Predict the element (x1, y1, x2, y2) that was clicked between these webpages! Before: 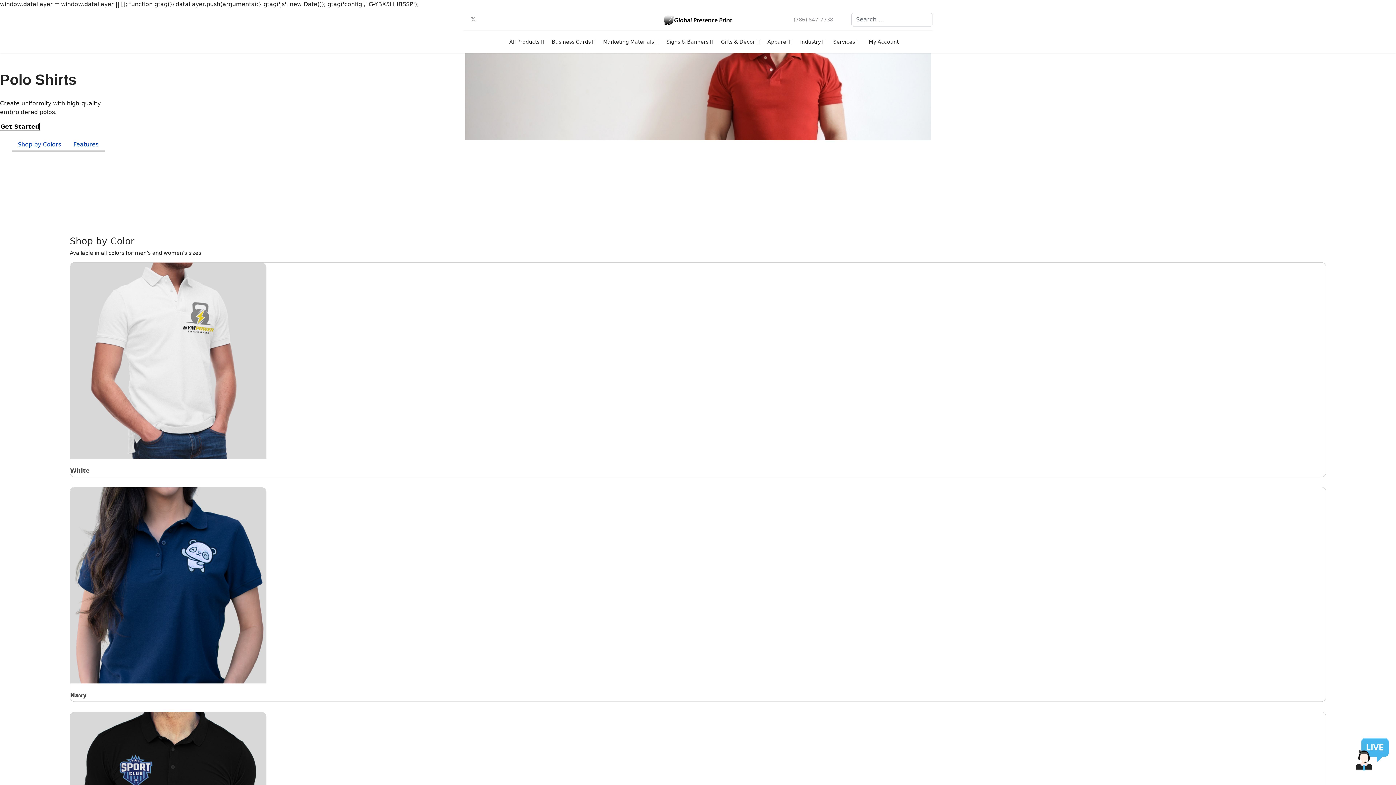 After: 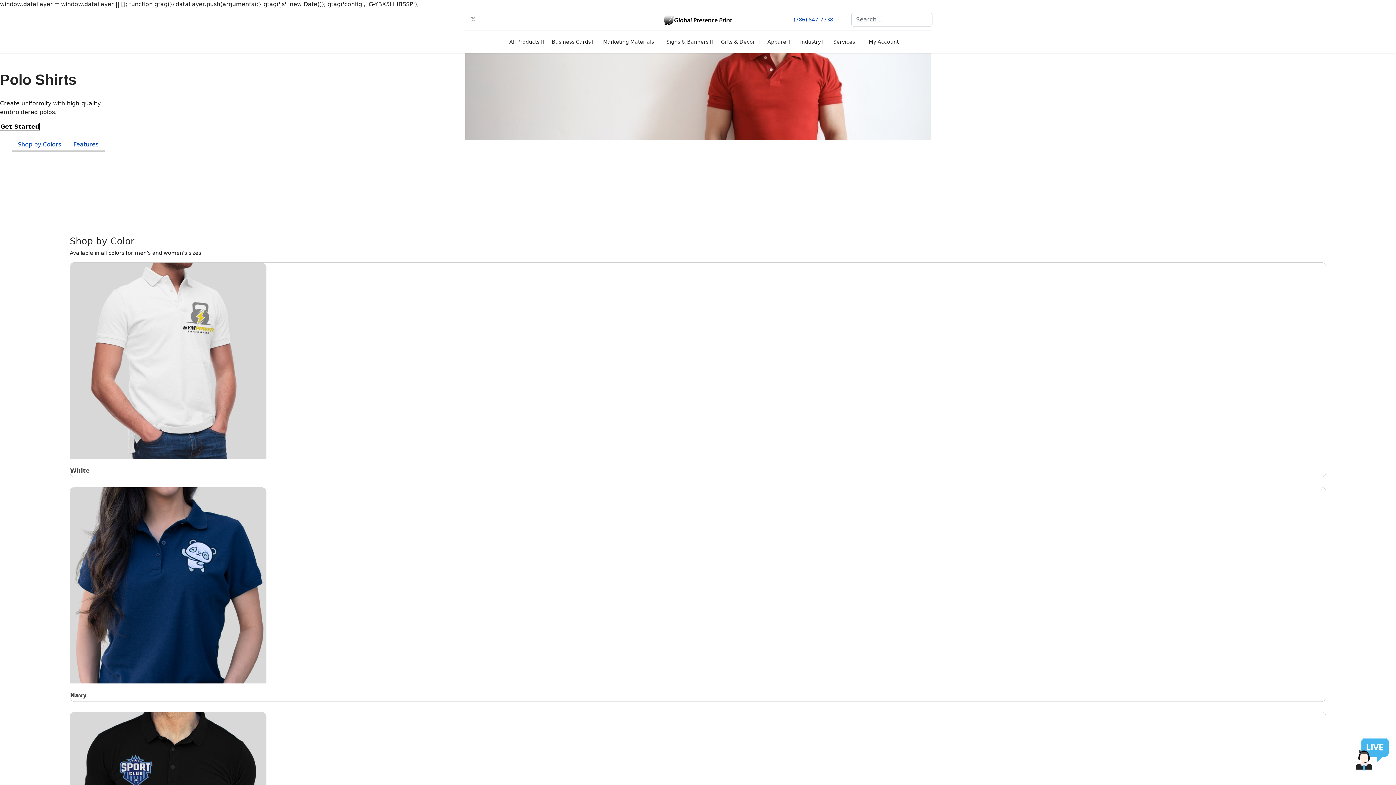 Action: bbox: (793, 16, 833, 22) label: (786) 847-7738